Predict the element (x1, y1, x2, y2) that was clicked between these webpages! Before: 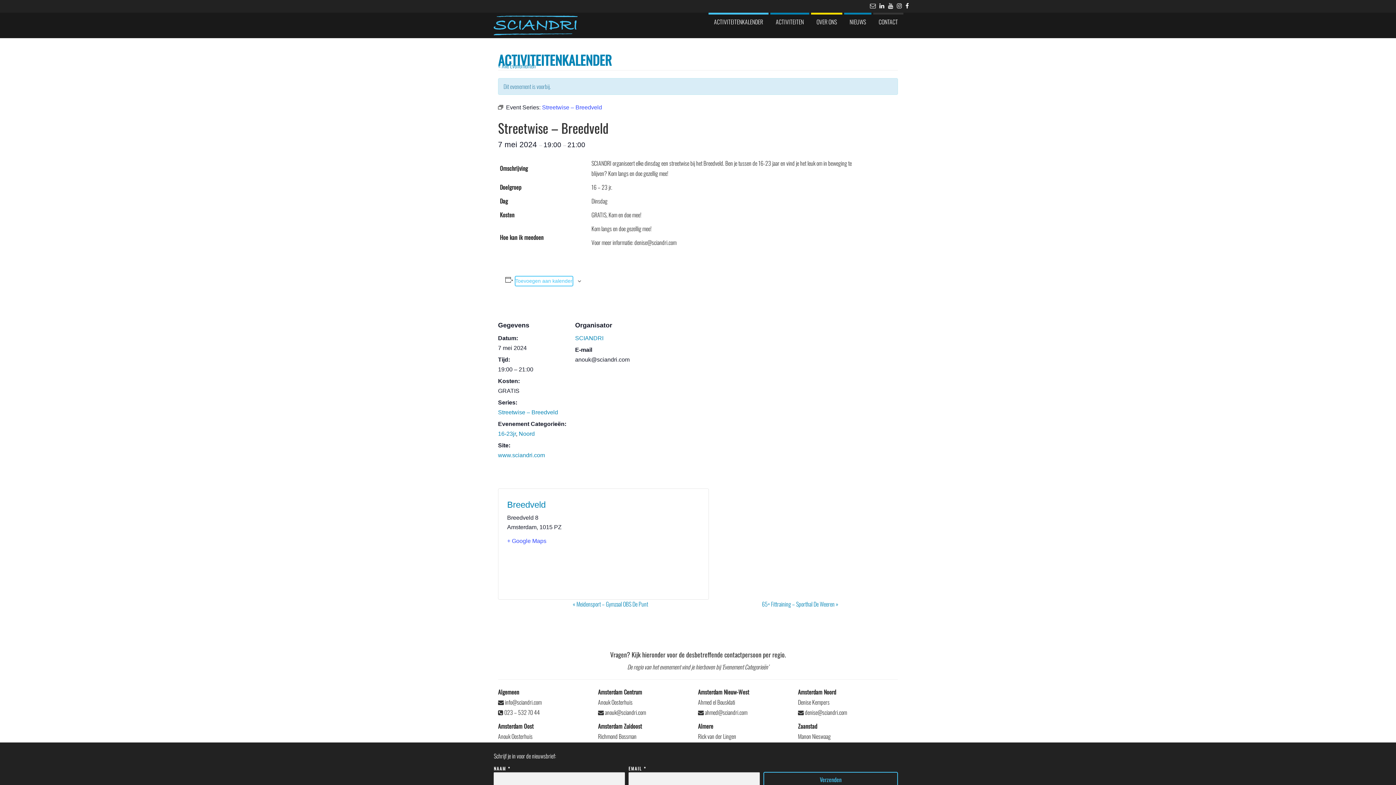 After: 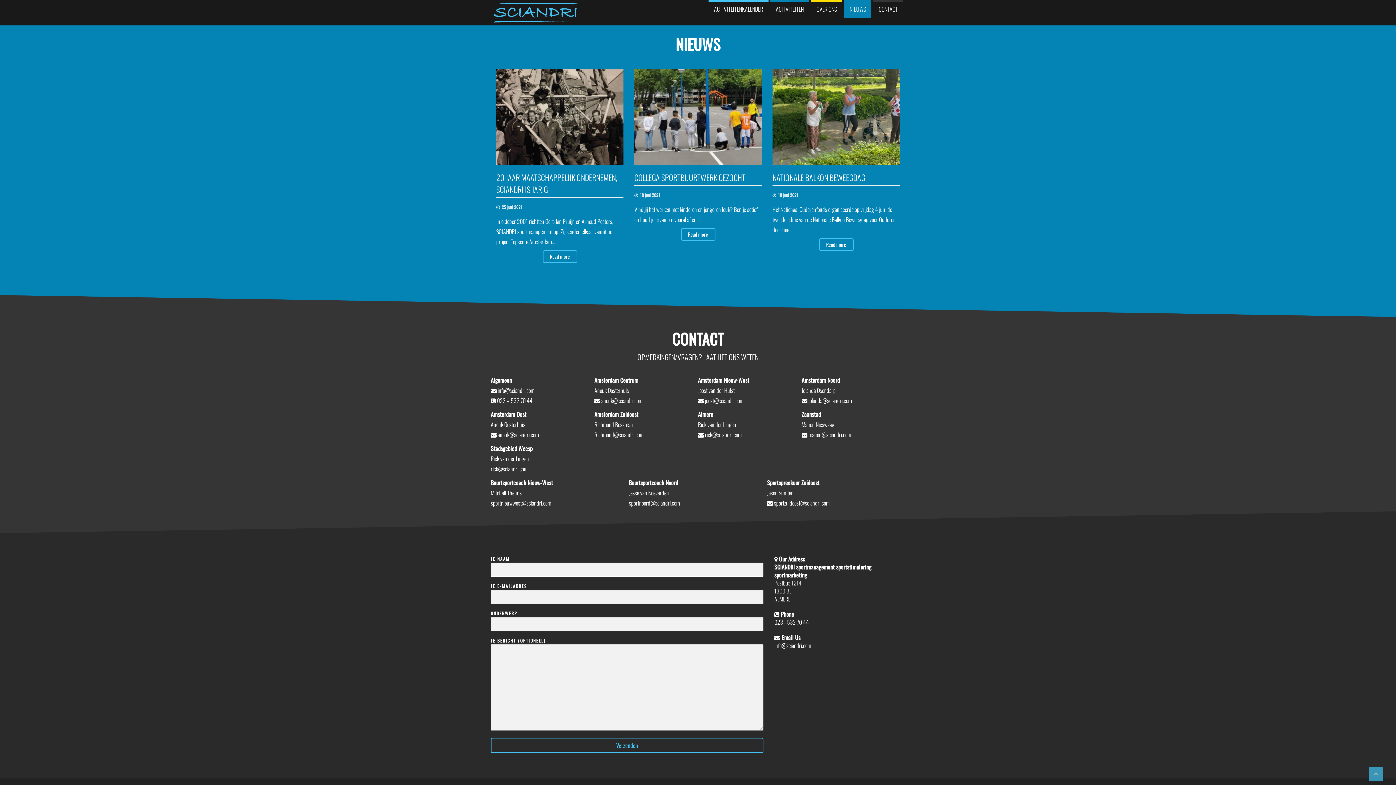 Action: label: NIEUWS bbox: (844, 12, 871, 30)